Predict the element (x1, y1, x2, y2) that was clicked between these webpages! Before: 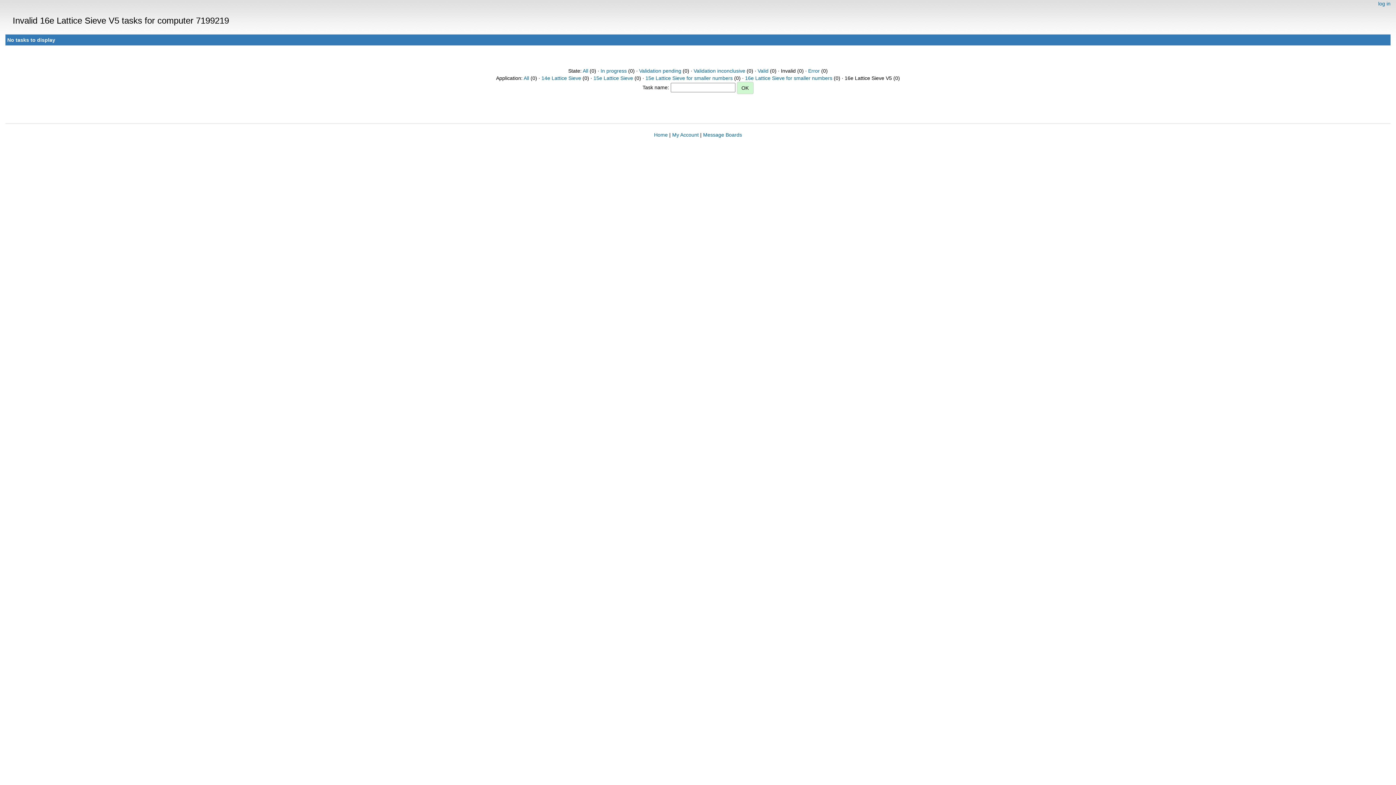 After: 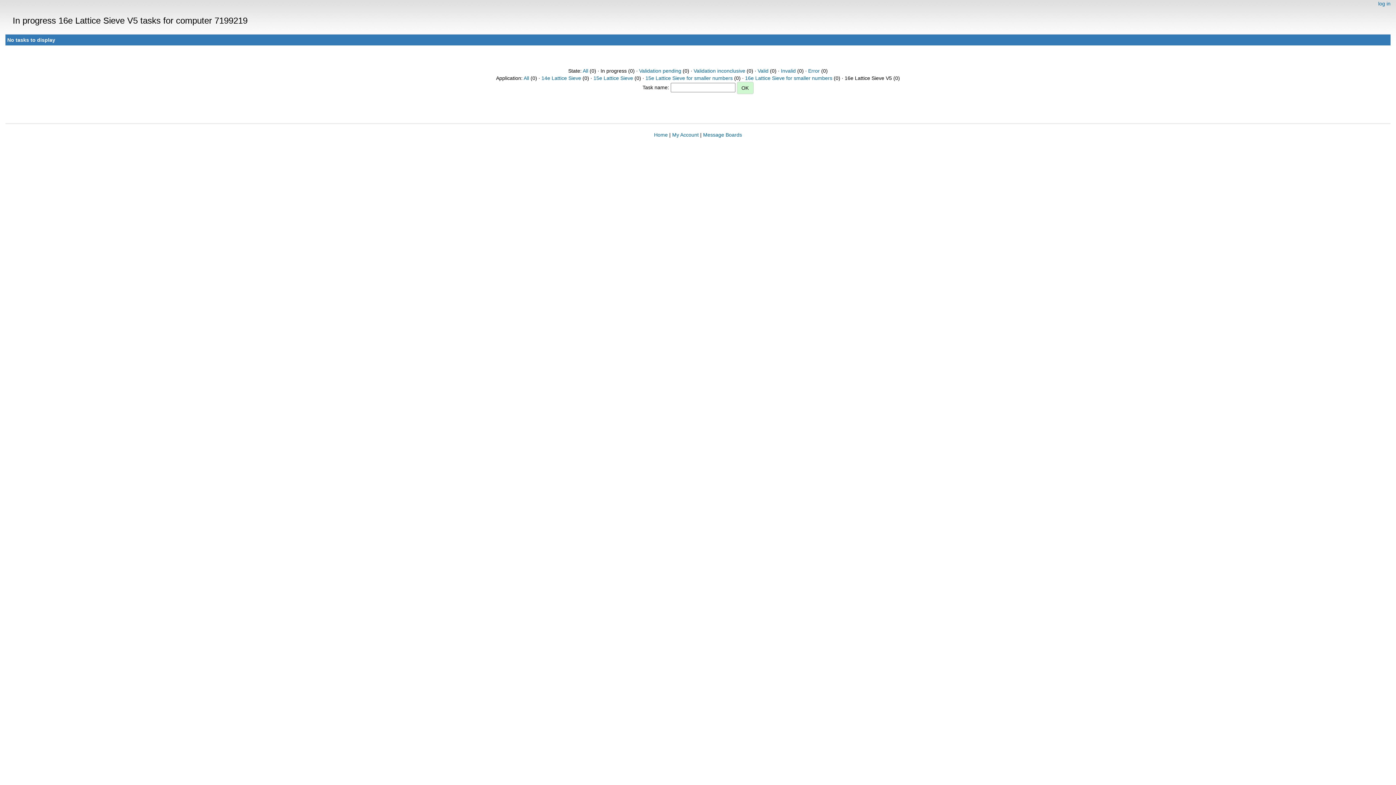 Action: label: In progress bbox: (600, 68, 626, 73)